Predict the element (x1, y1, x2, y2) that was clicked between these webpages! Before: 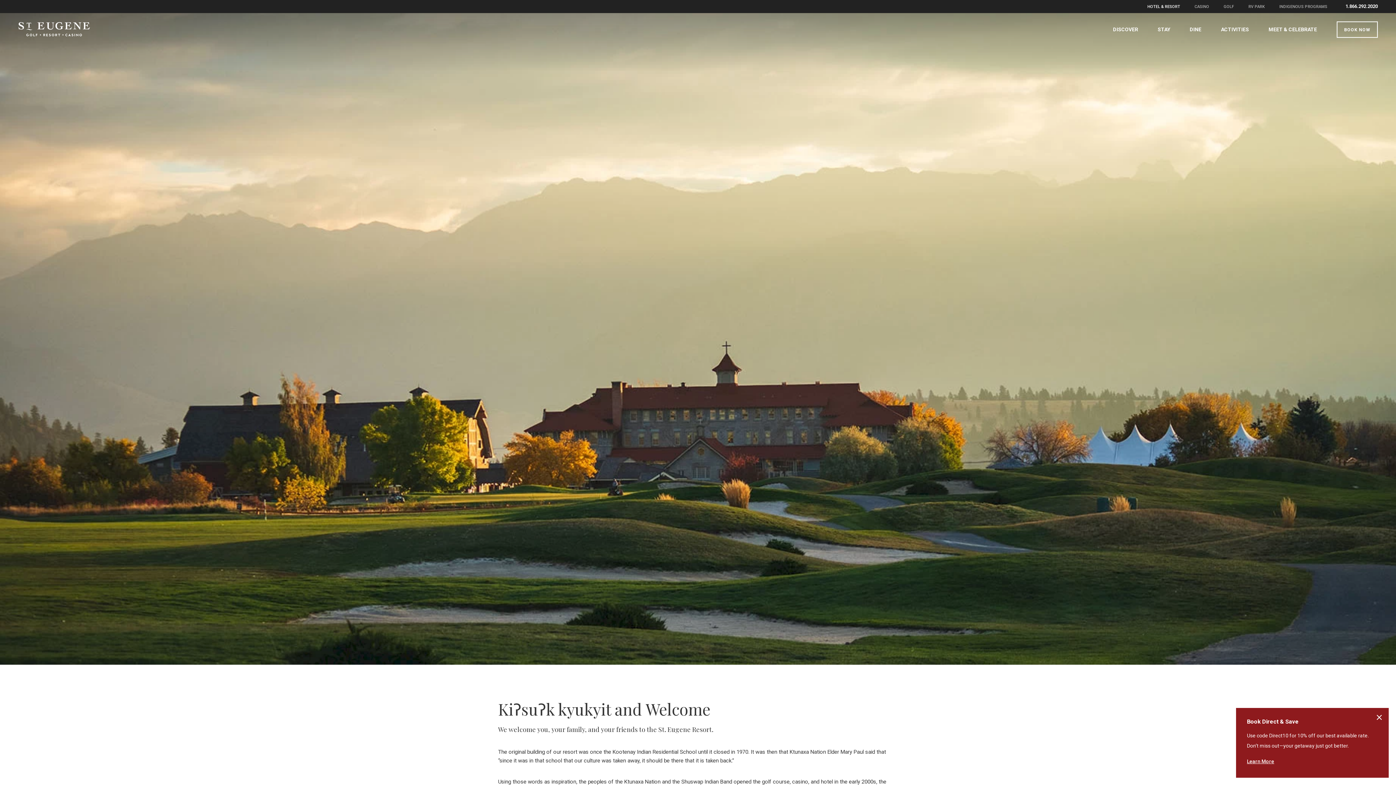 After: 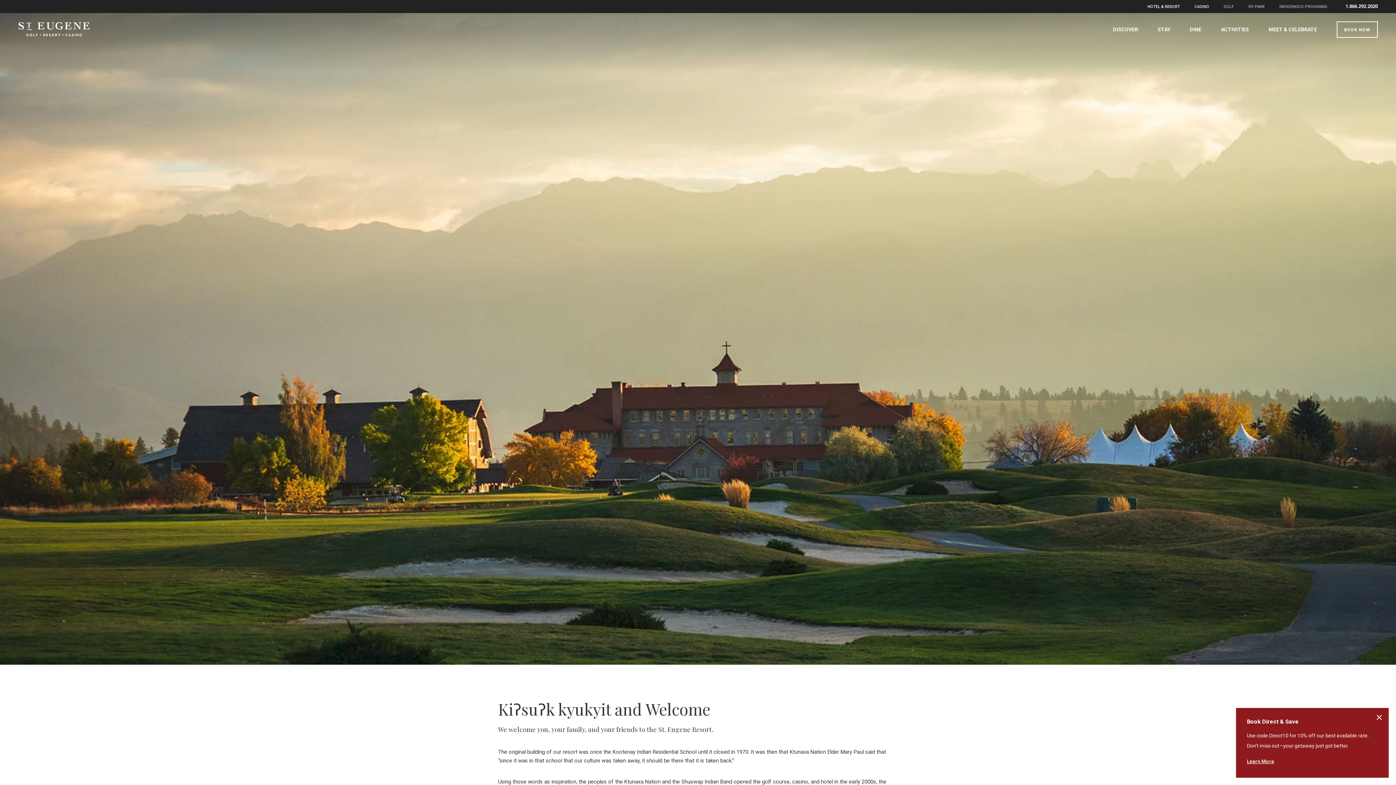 Action: bbox: (1194, 4, 1209, 9) label: CASINO